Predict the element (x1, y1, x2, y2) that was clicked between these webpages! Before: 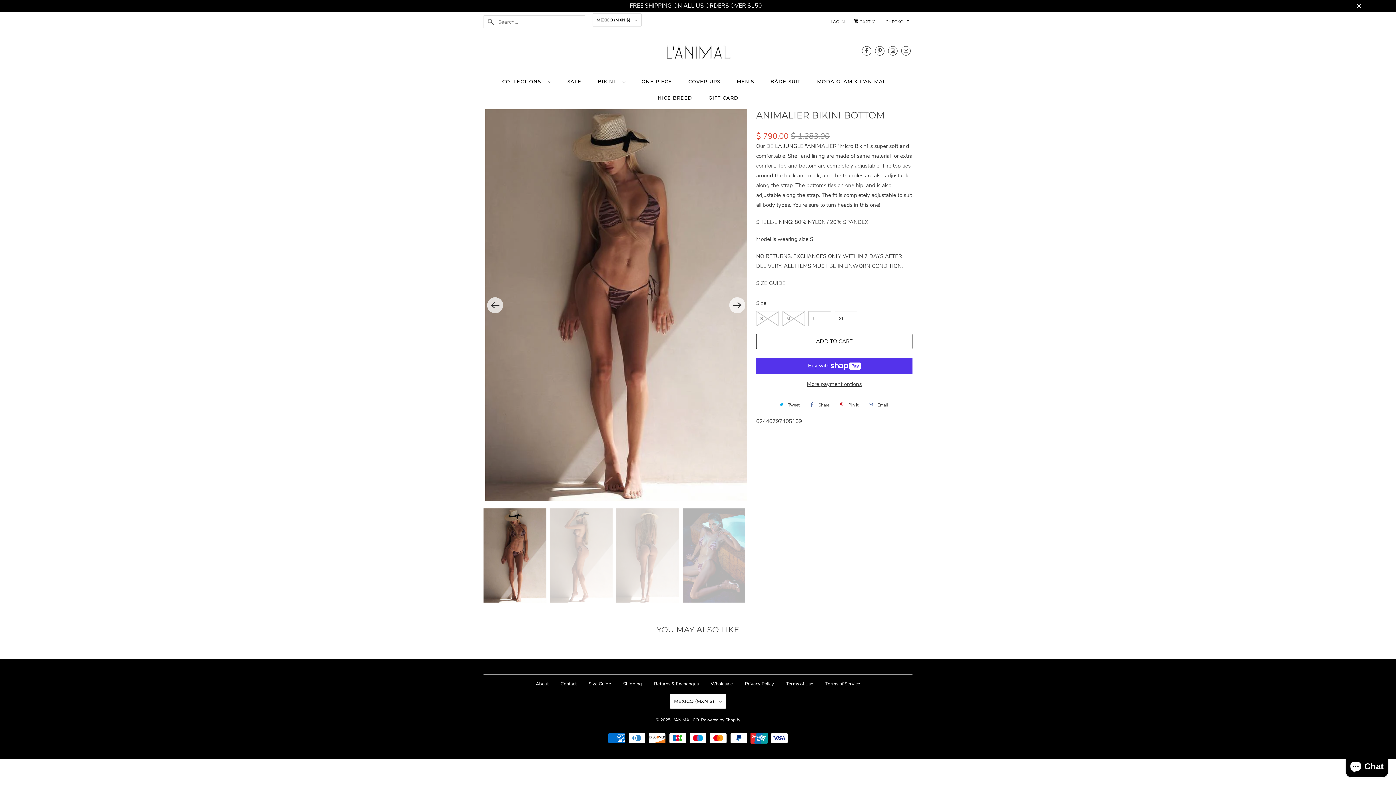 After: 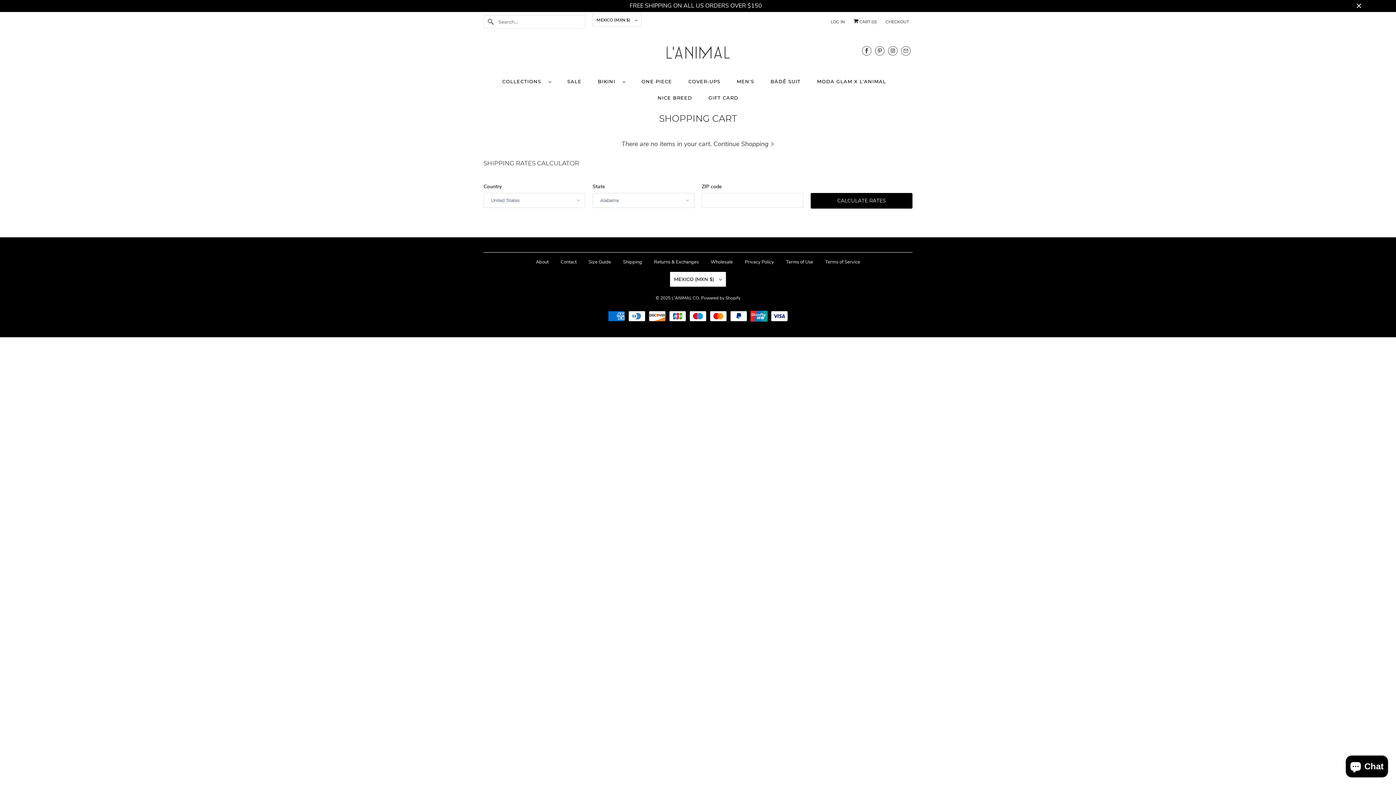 Action: label: CHECKOUT bbox: (885, 16, 909, 27)